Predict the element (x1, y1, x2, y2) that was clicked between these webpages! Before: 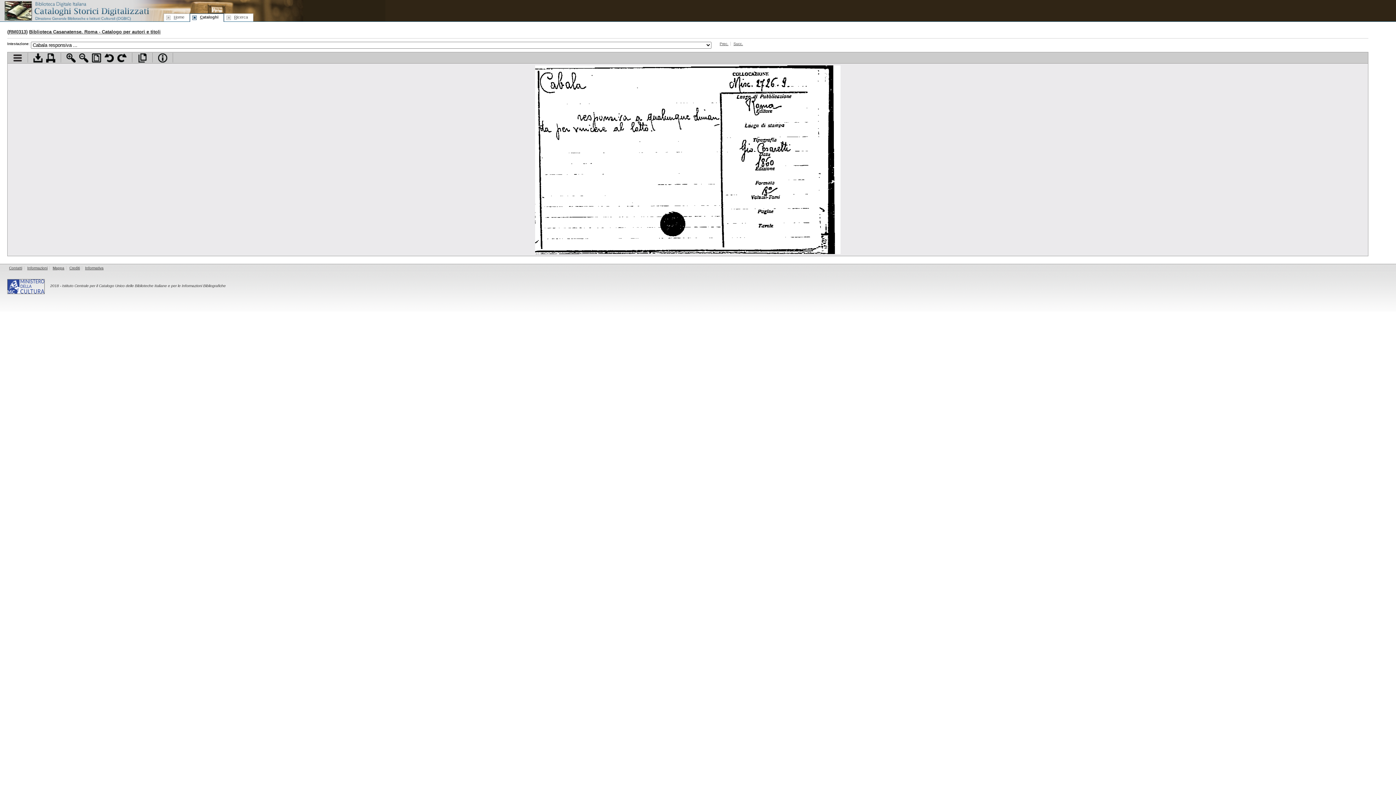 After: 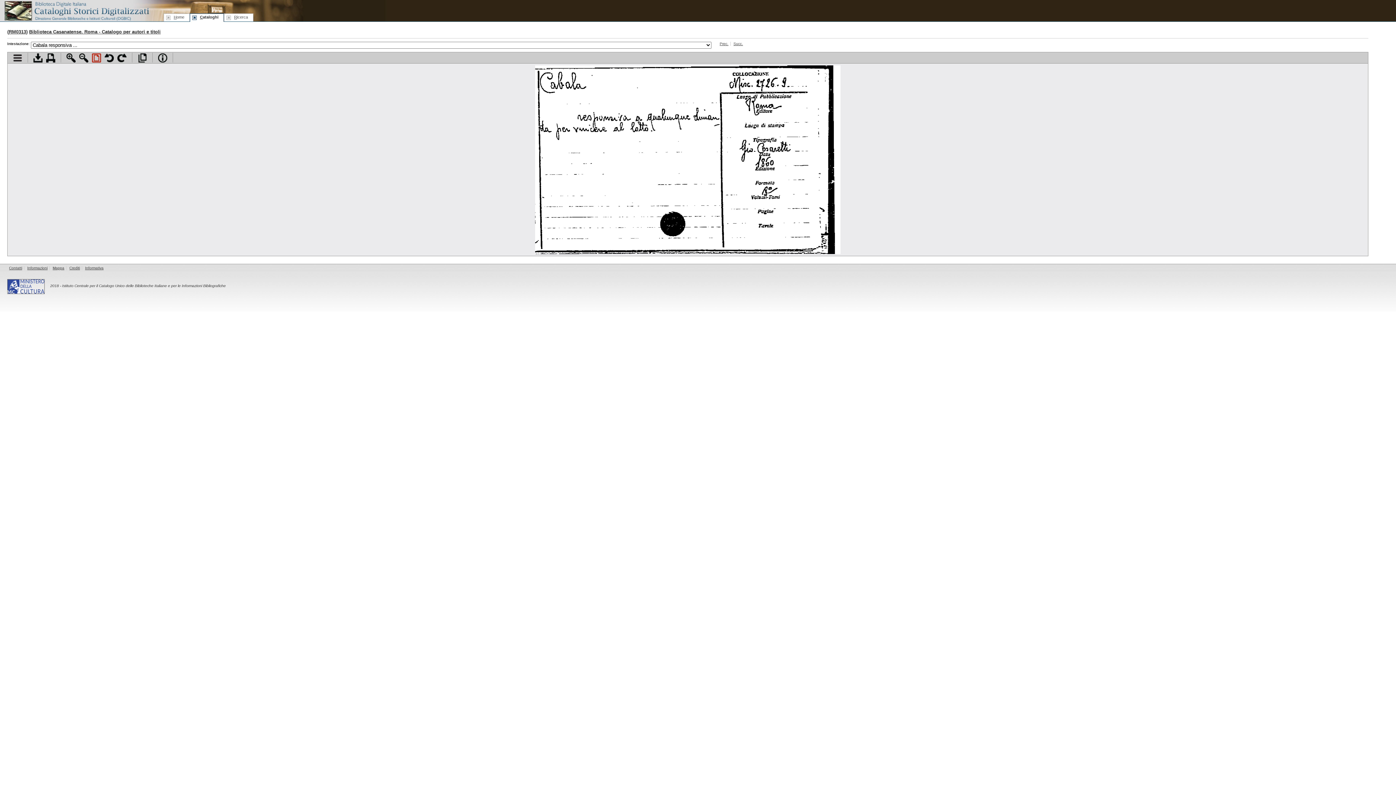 Action: label: Adatta pagina alla finestra bbox: (92, 53, 101, 62)